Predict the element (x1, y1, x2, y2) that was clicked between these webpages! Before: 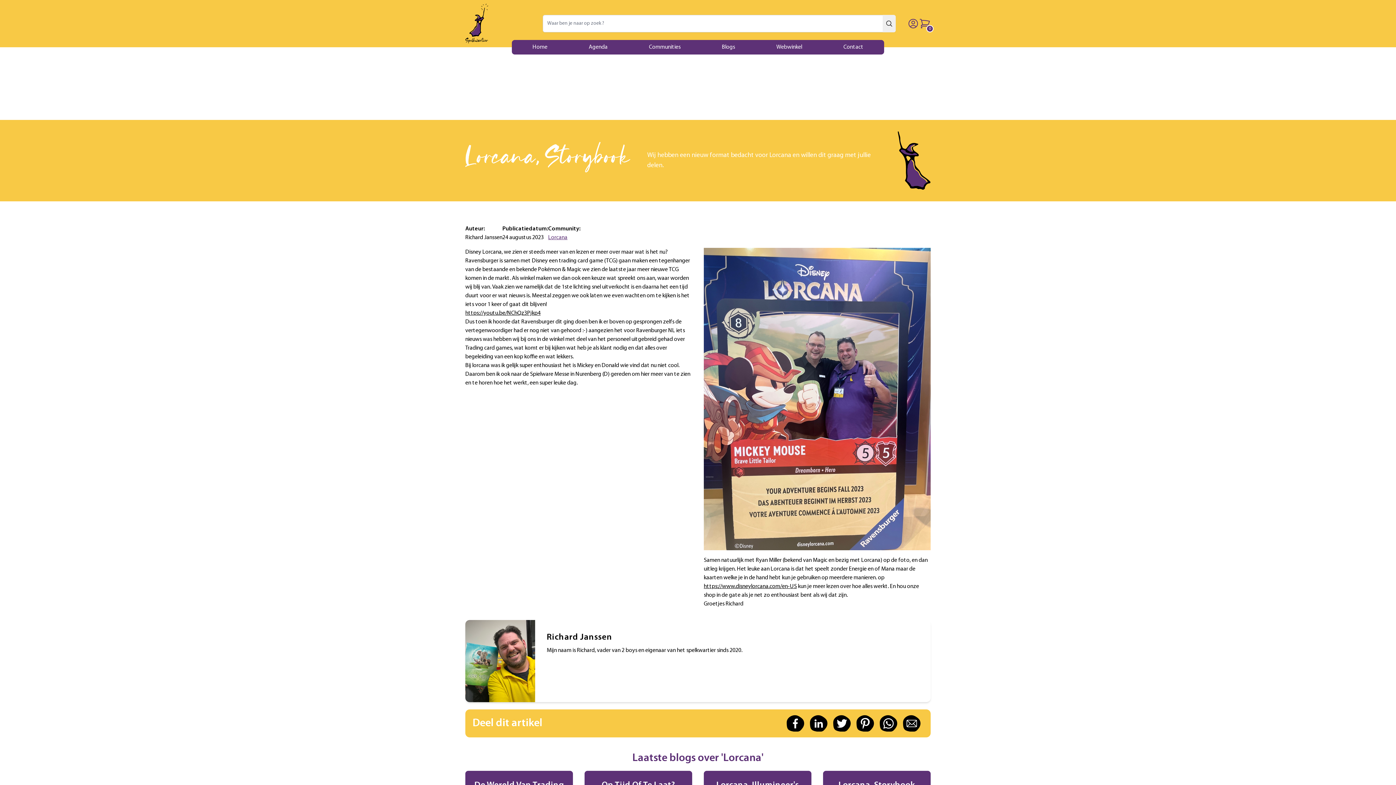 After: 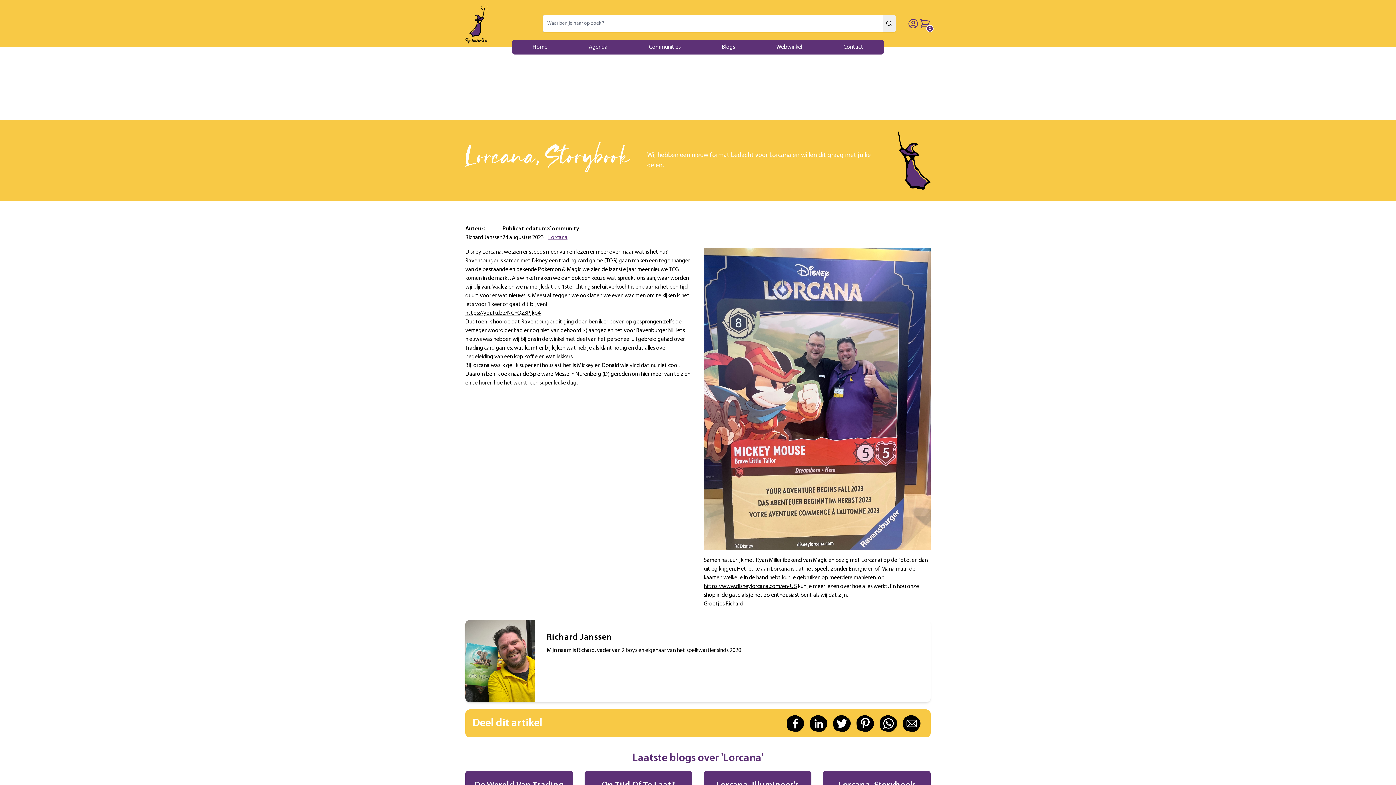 Action: bbox: (856, 715, 874, 732)